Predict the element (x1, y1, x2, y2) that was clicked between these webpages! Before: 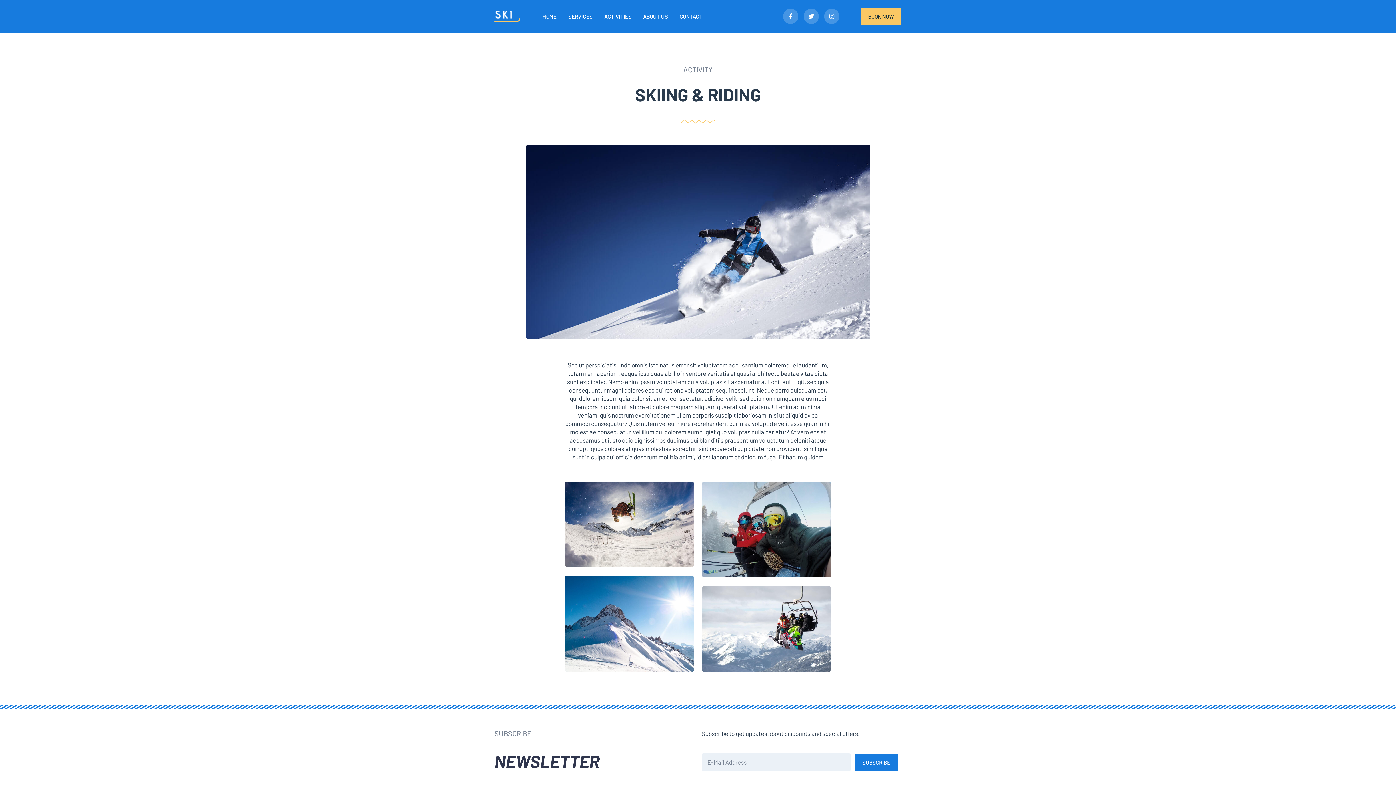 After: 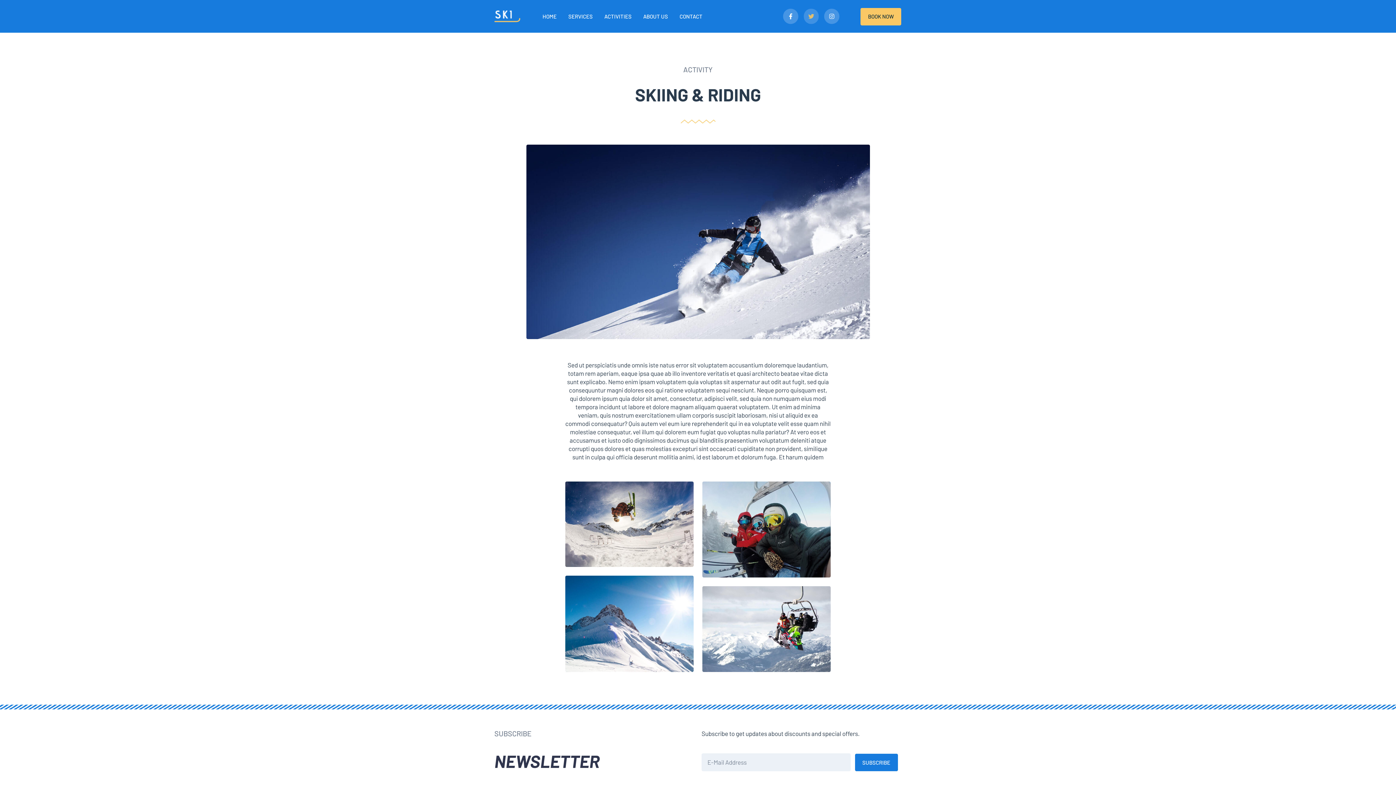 Action: bbox: (803, 8, 818, 23) label: Twitter